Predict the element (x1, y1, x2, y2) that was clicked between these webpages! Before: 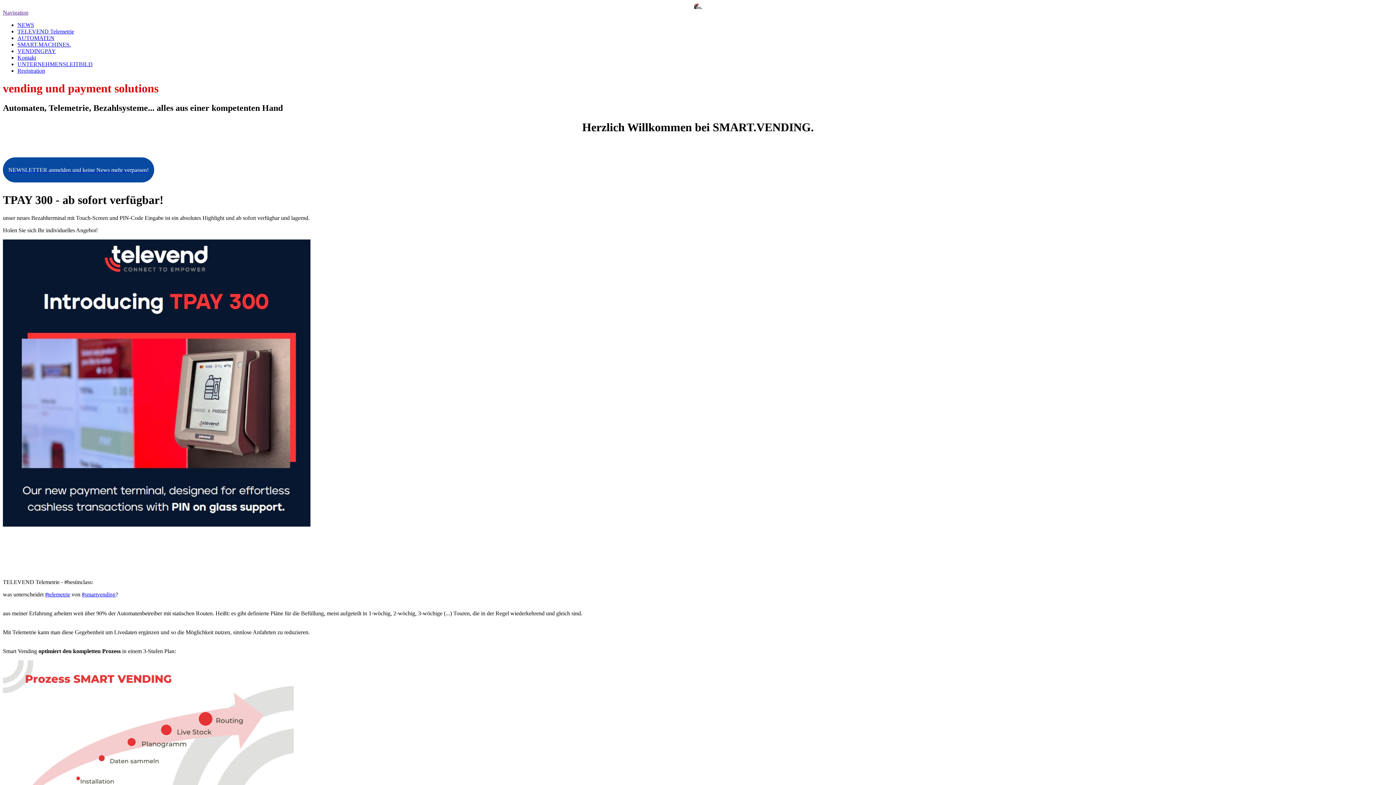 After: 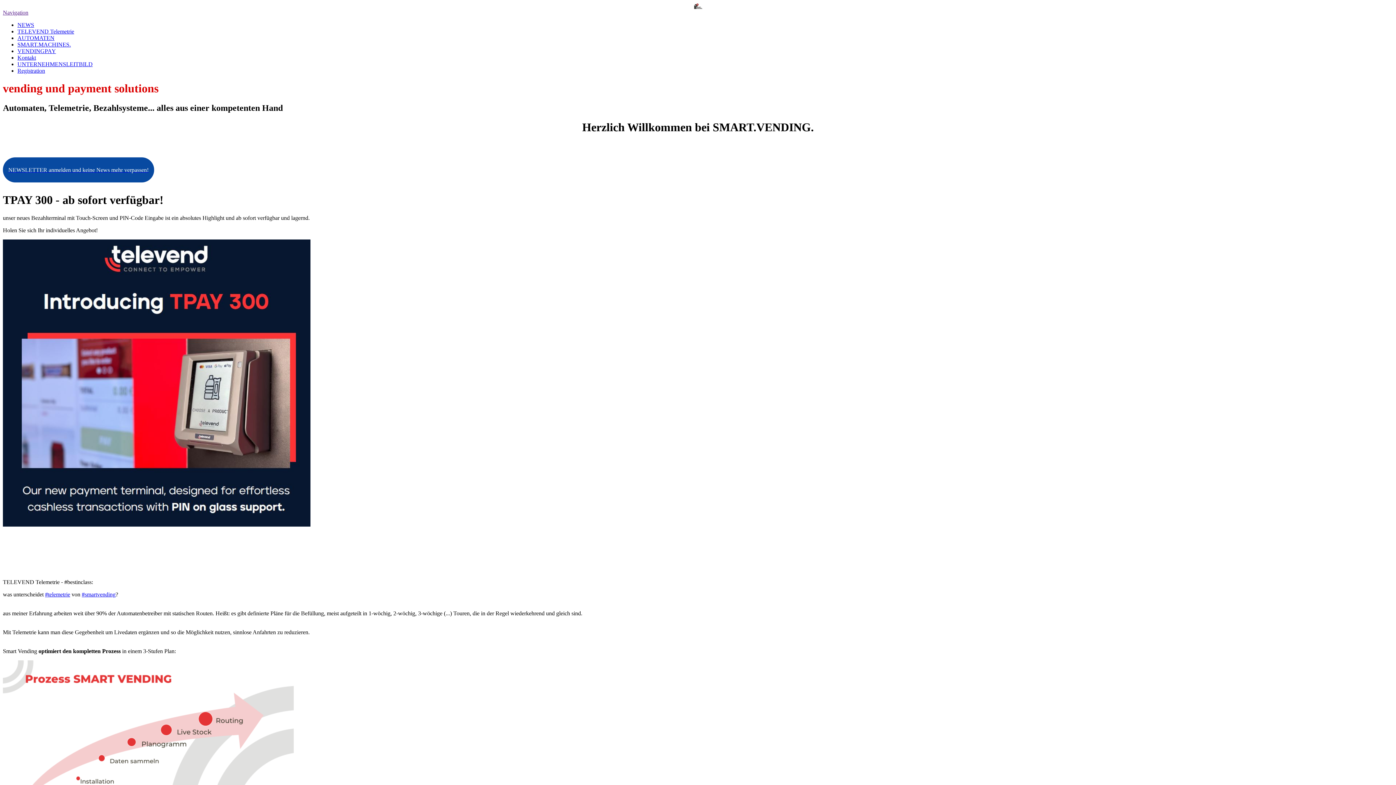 Action: label: NEWS bbox: (17, 21, 34, 28)